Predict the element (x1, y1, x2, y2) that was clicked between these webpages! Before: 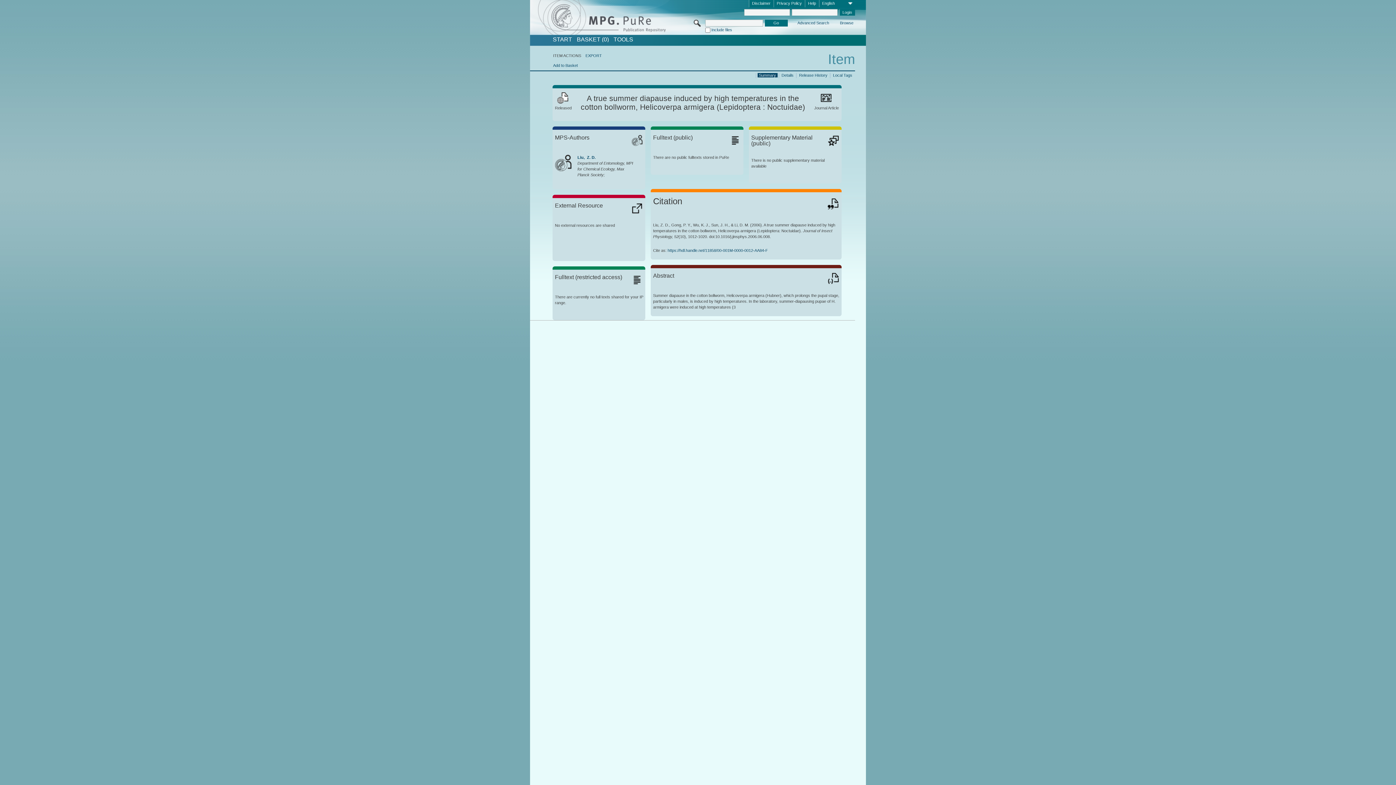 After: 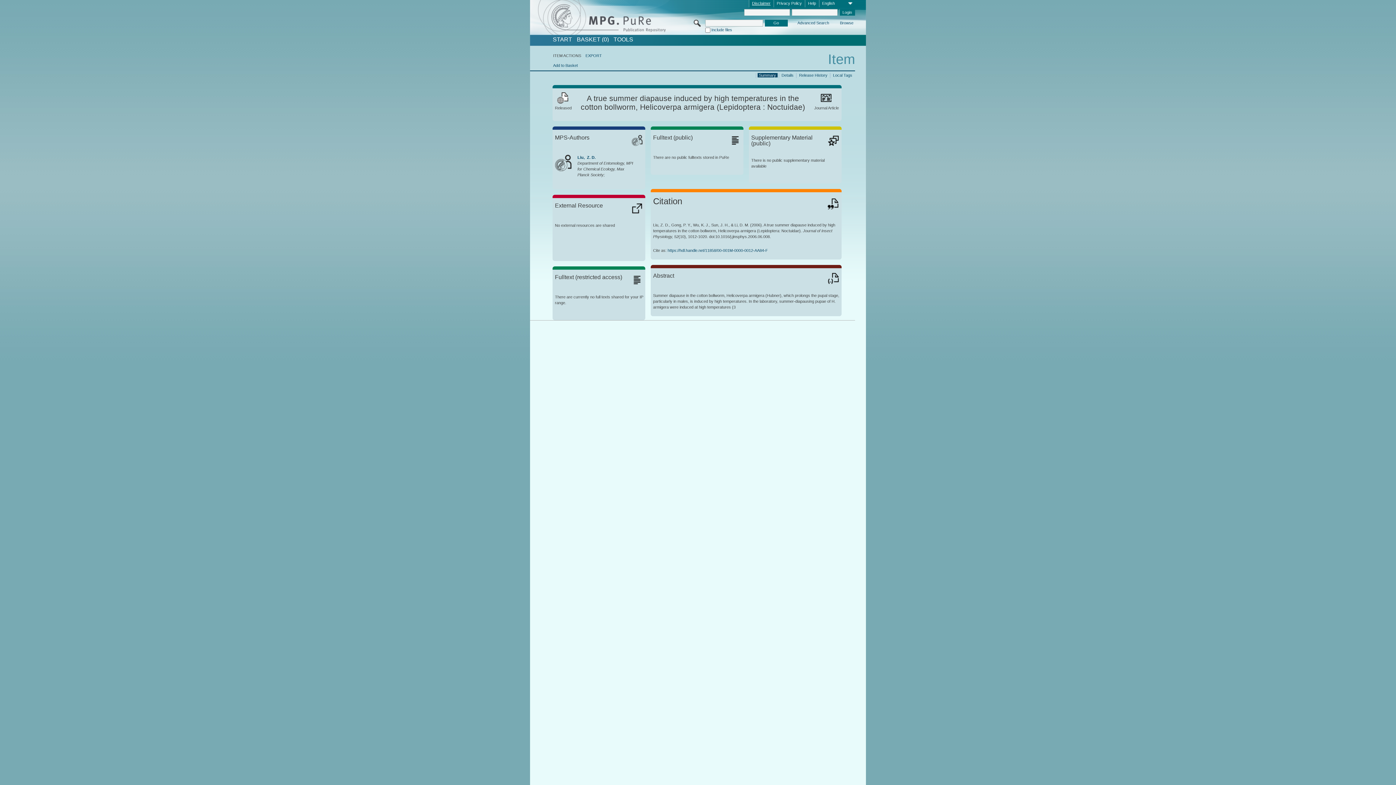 Action: bbox: (749, 0, 773, 7) label: Disclaimer